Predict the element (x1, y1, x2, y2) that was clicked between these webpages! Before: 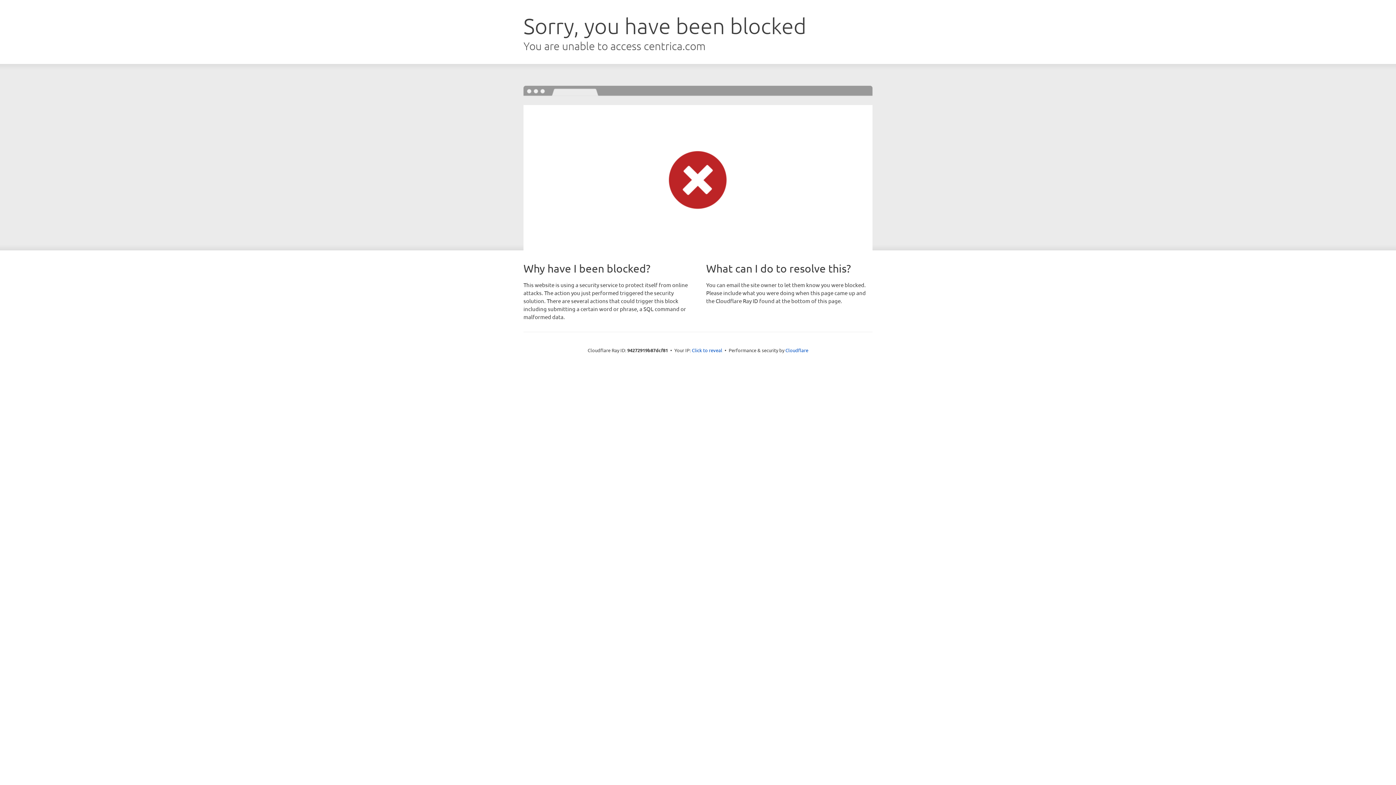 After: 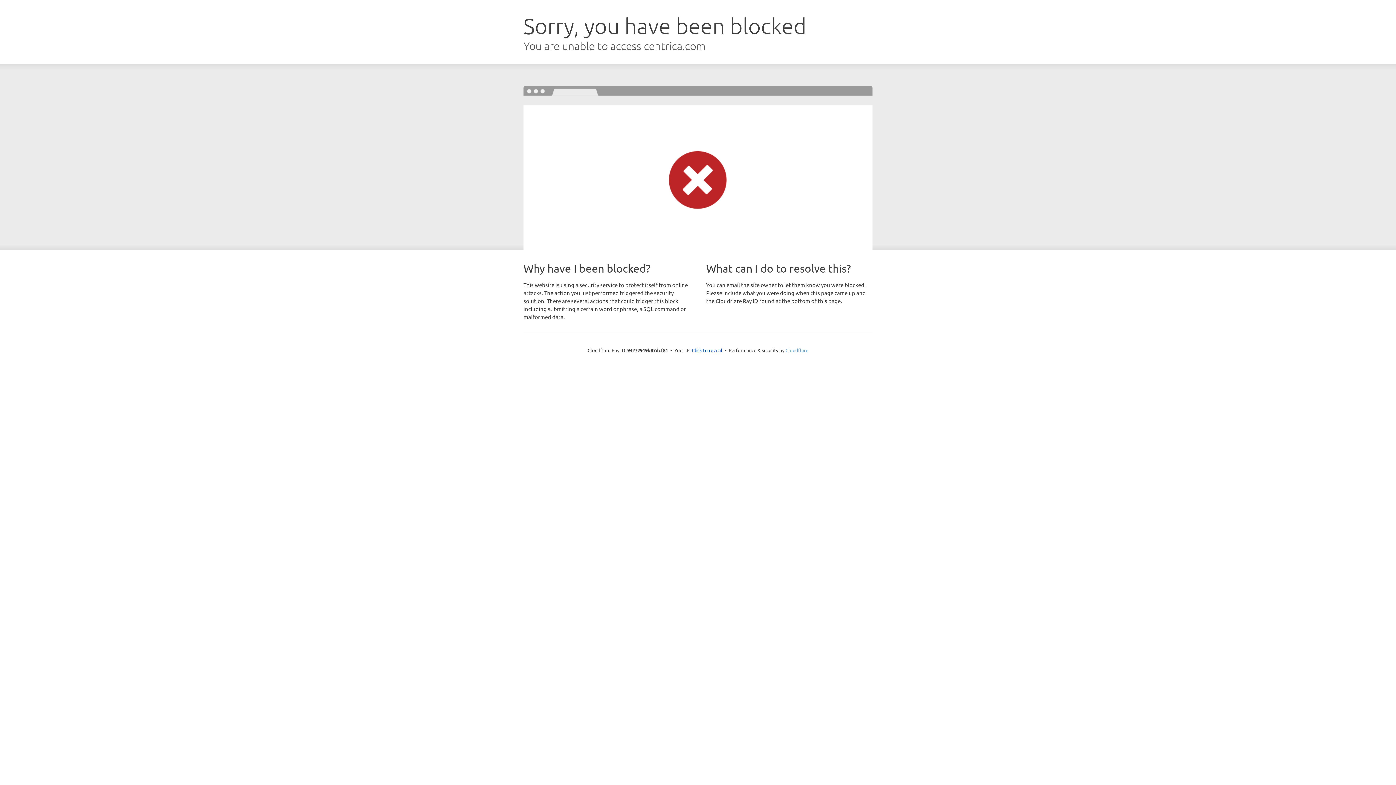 Action: label: Cloudflare bbox: (785, 347, 808, 353)